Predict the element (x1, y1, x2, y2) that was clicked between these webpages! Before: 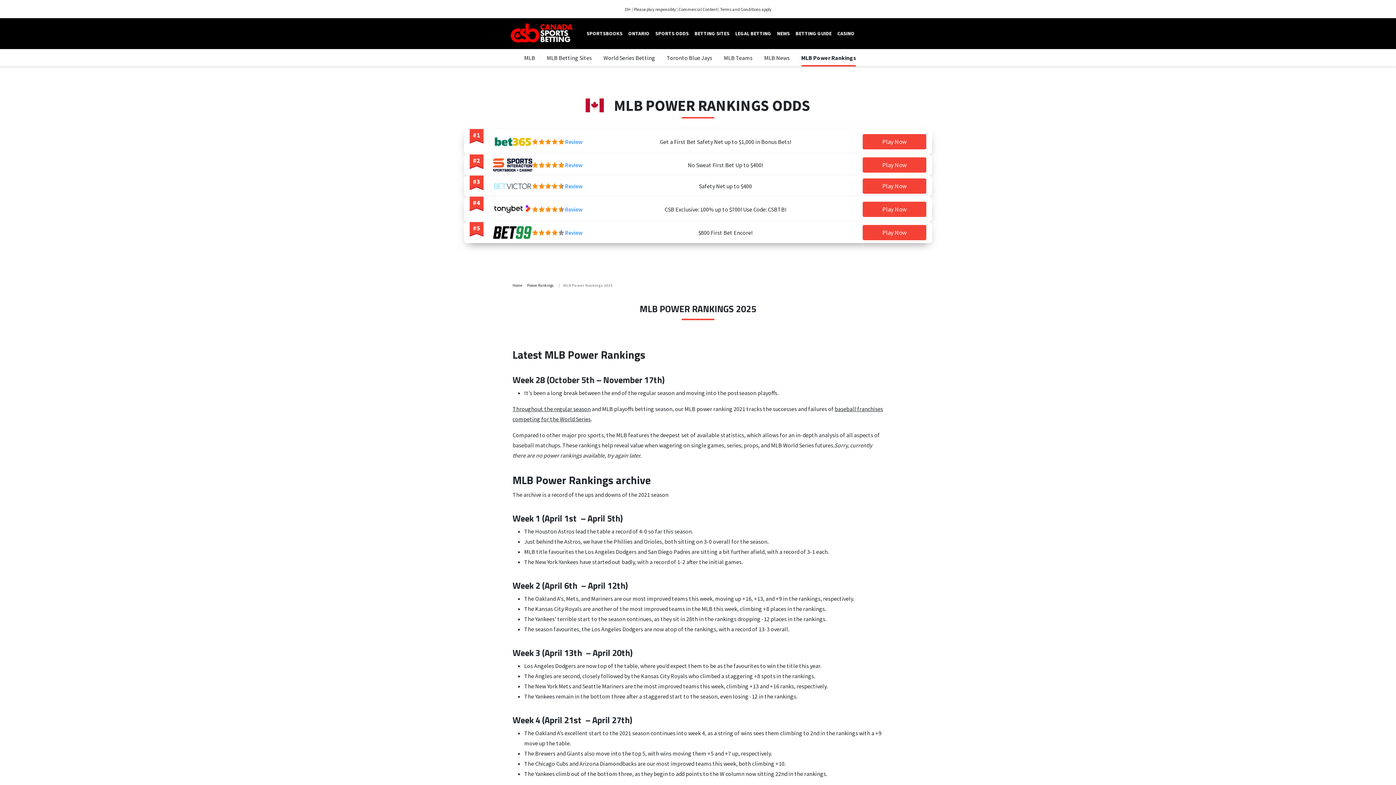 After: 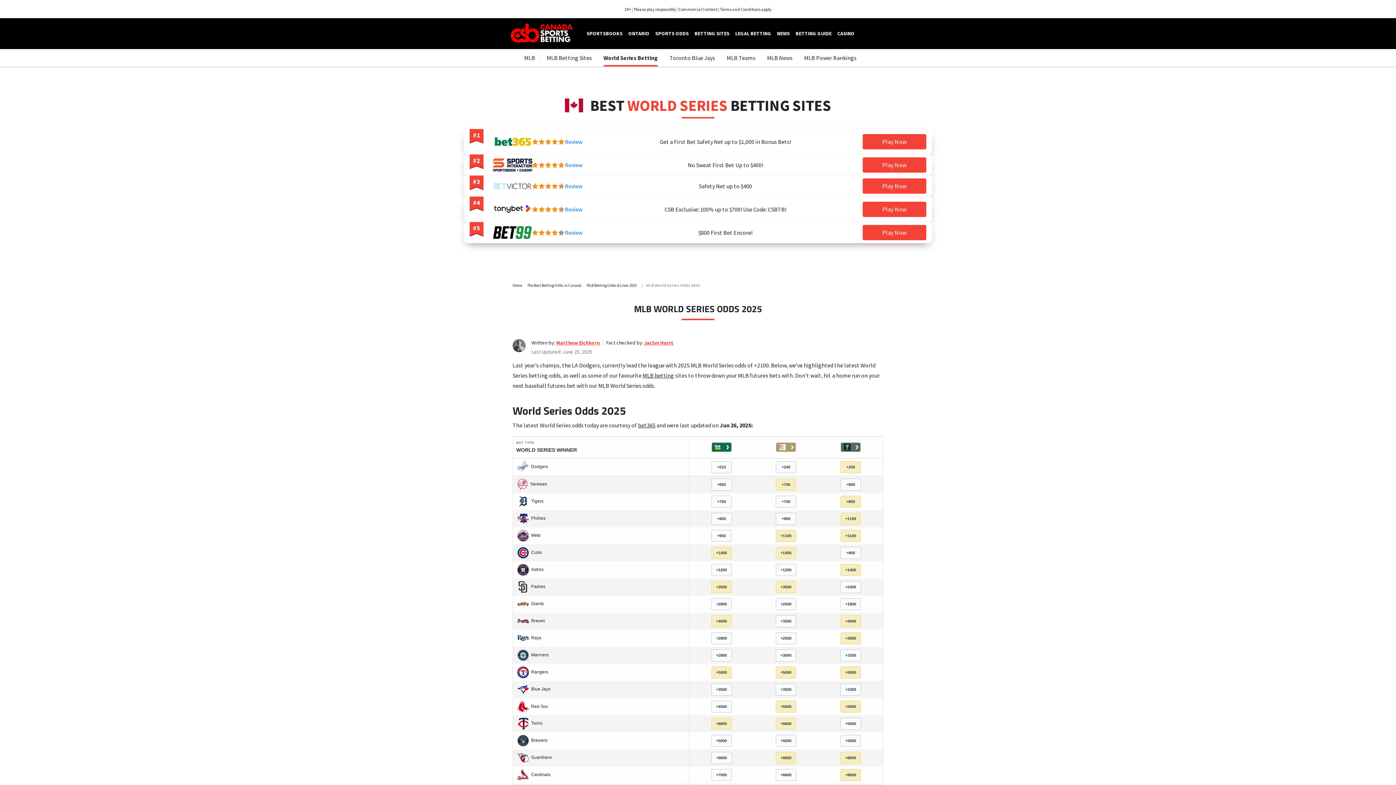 Action: bbox: (603, 49, 655, 66) label: World Series Betting